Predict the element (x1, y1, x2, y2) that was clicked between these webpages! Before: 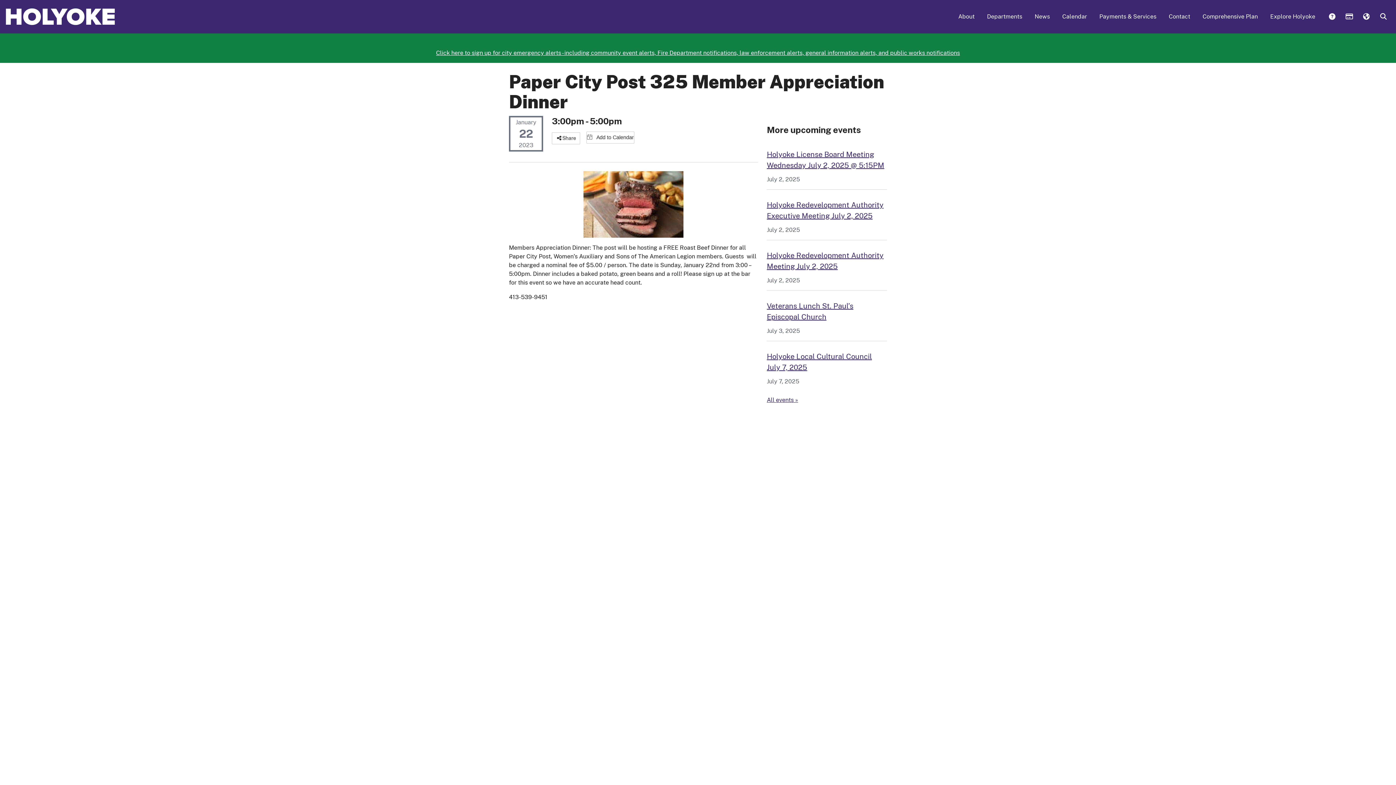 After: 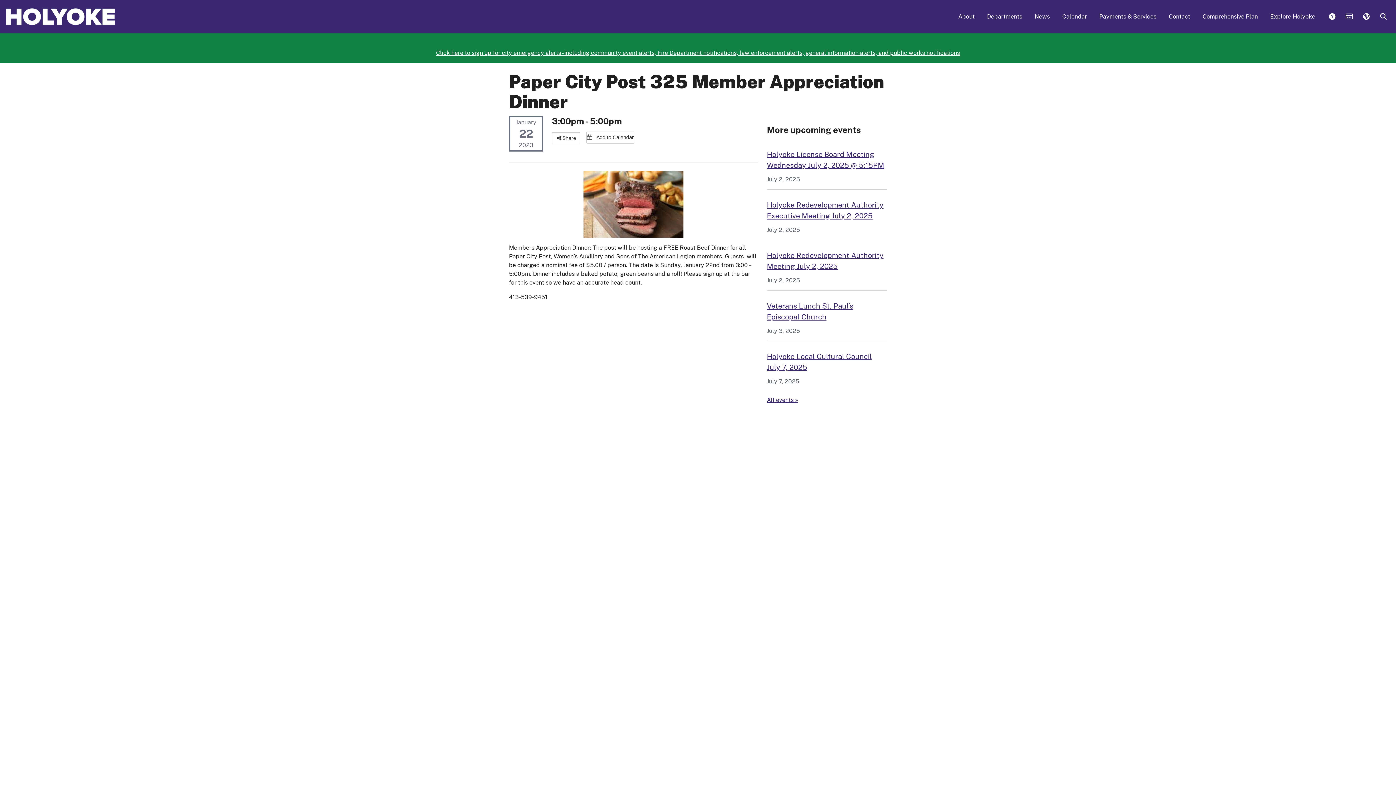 Action: bbox: (436, 49, 960, 56) label: Click here to sign up for city emergency alerts - including community event alerts, Fire Department notifications, law enforcement alerts, general information alerts, and public works notifications